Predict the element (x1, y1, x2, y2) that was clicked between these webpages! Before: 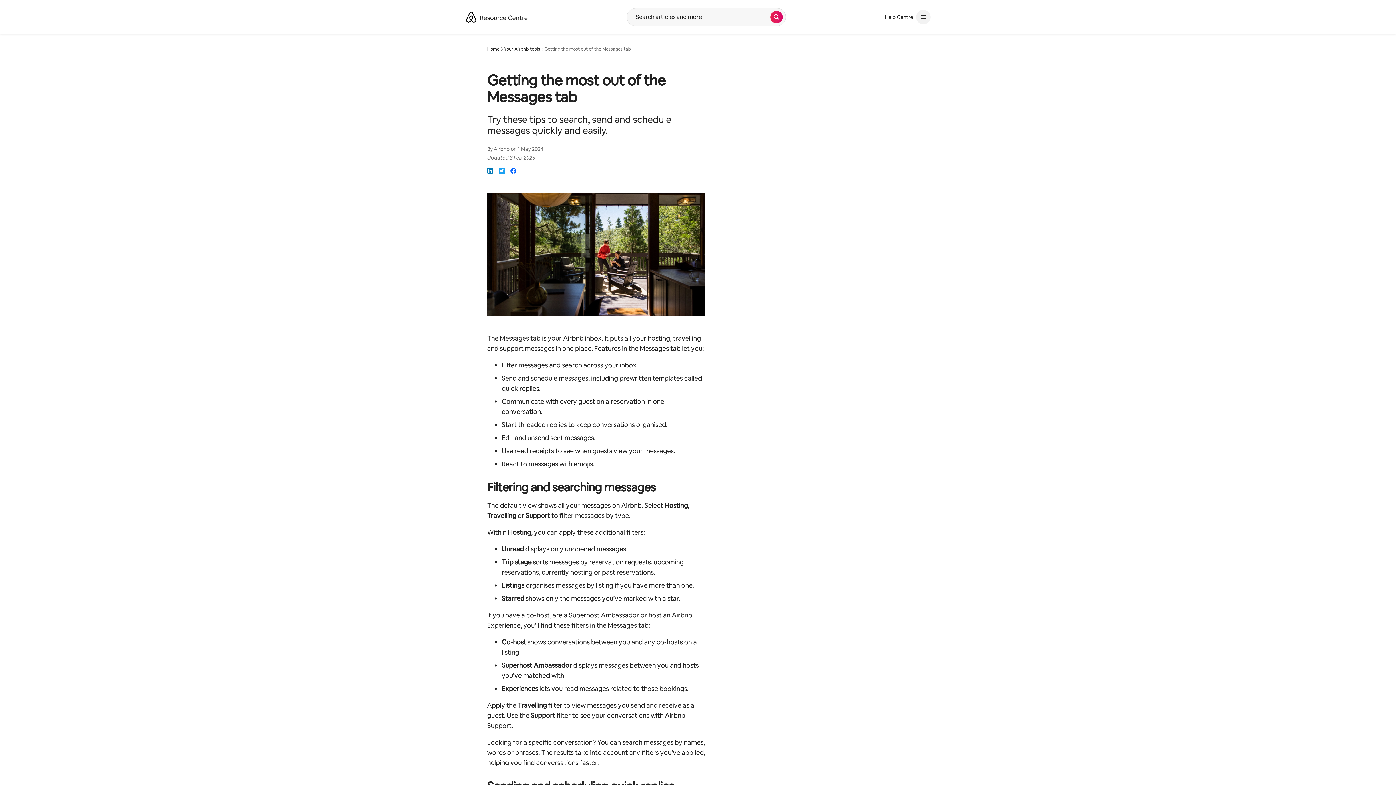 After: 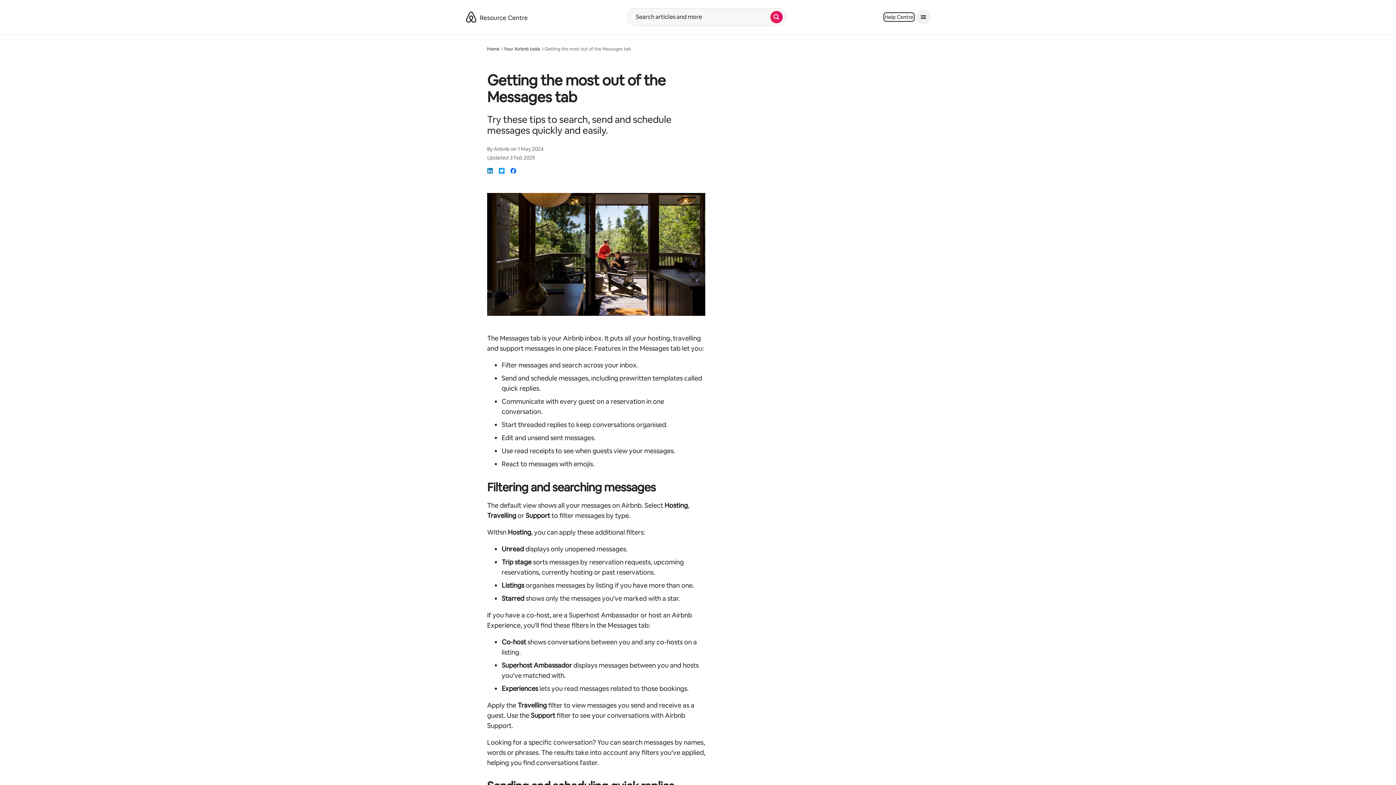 Action: bbox: (885, 13, 913, 20) label: Help Centre